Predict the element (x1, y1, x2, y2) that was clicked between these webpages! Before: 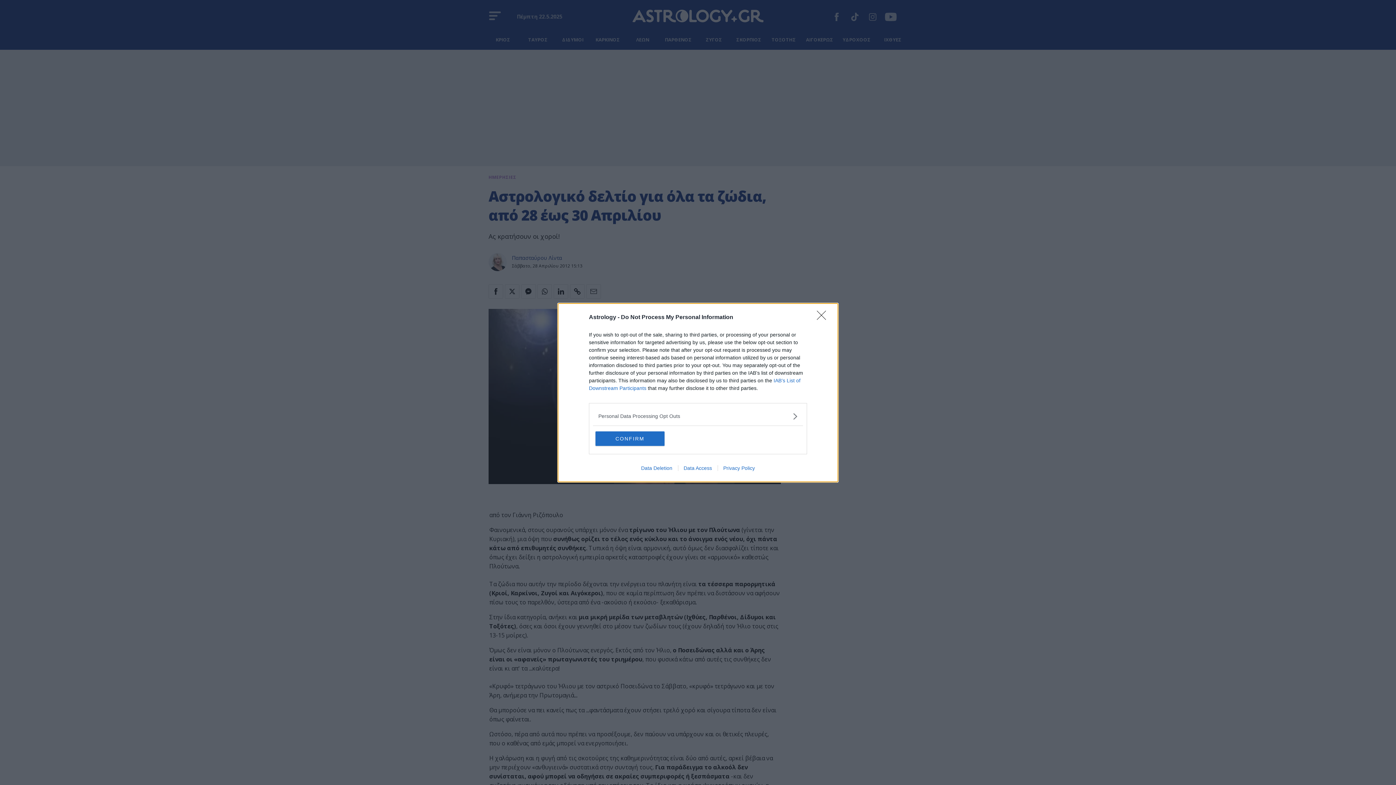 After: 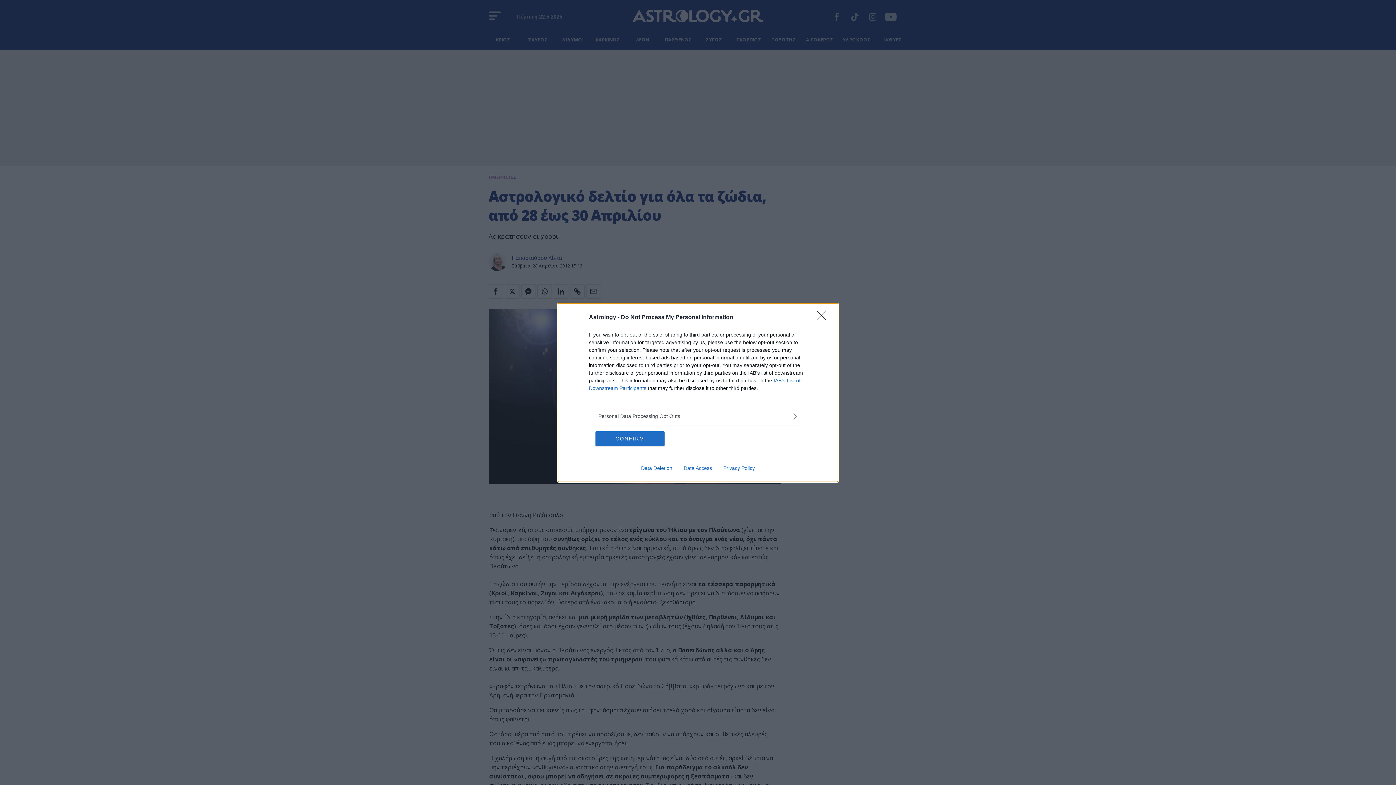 Action: label: Privacy Policy bbox: (717, 465, 760, 471)